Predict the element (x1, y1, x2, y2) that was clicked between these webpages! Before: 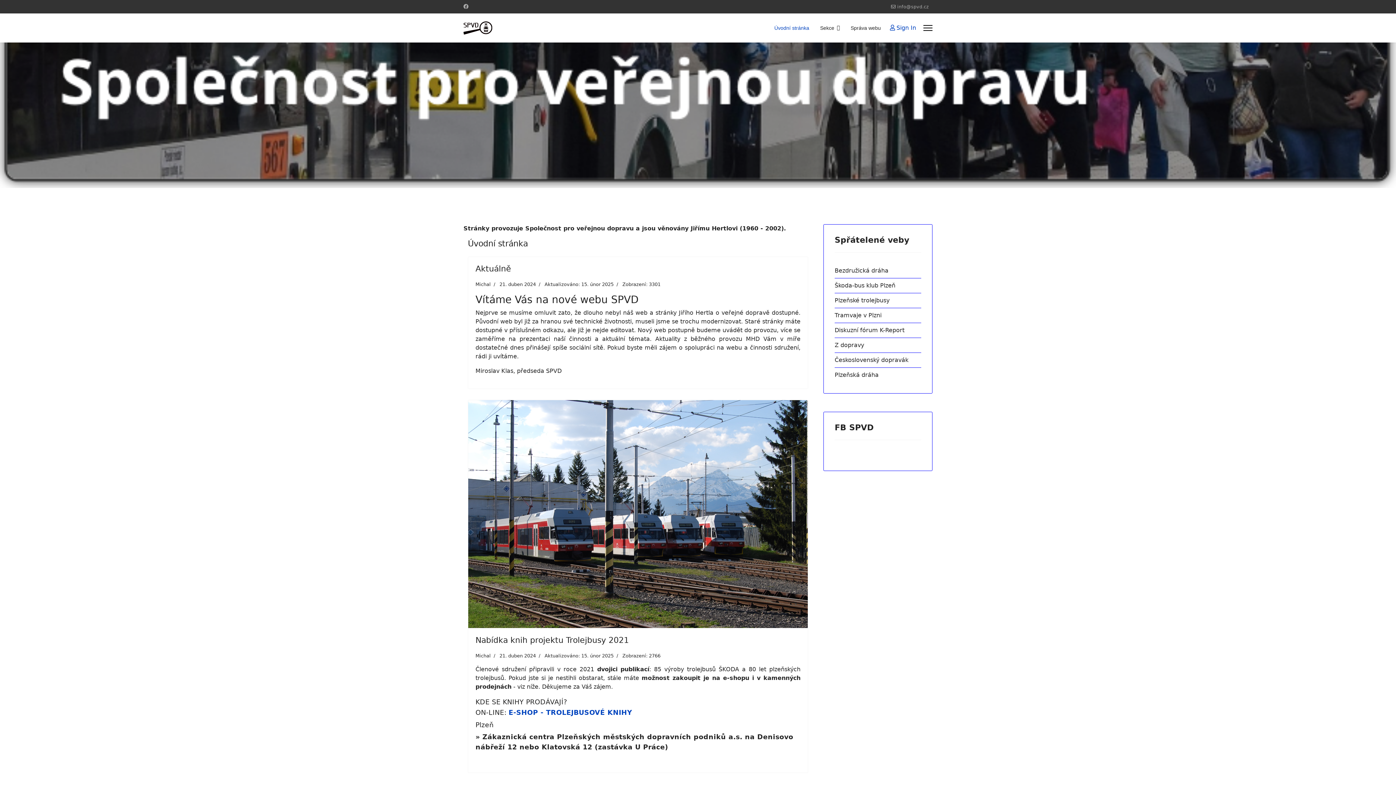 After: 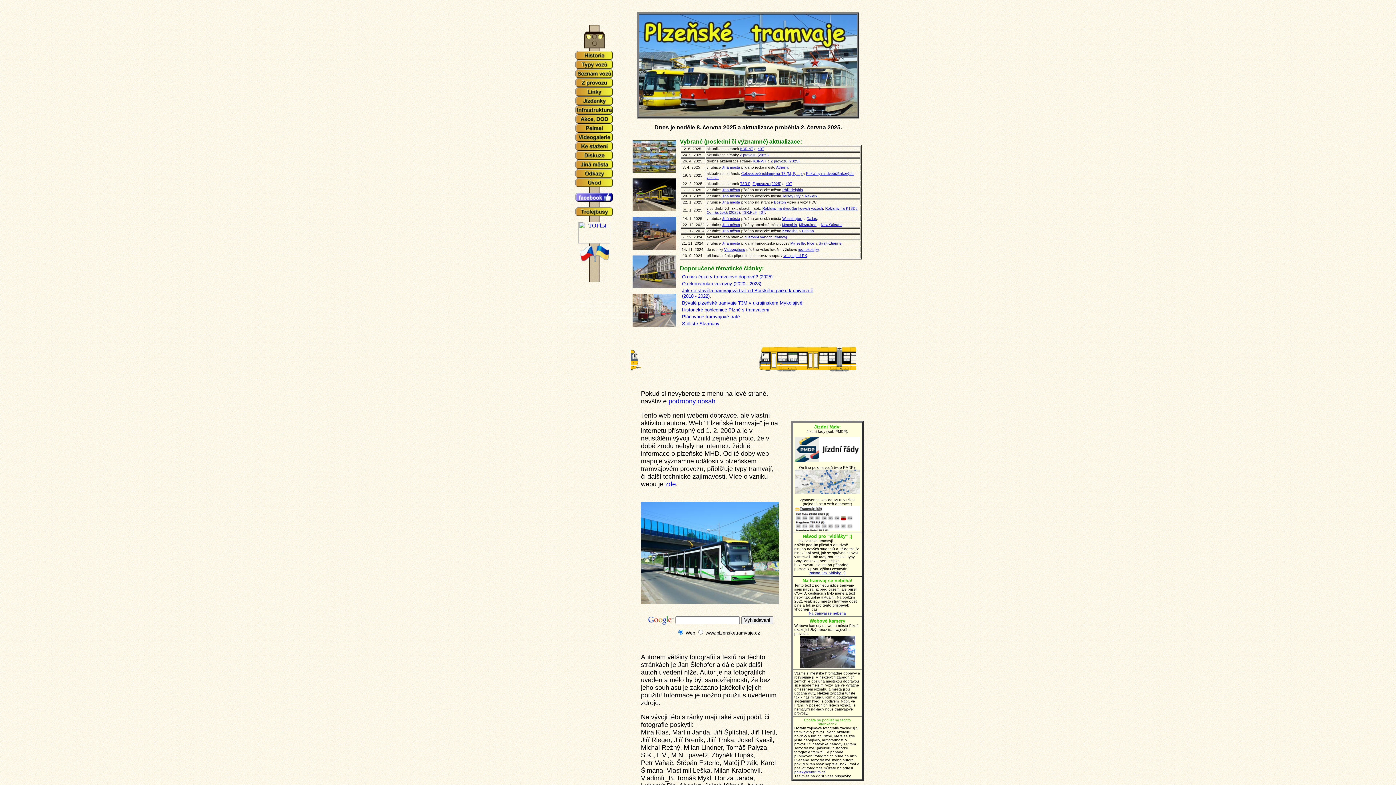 Action: bbox: (834, 308, 921, 322) label: Tramvaje v Plzni